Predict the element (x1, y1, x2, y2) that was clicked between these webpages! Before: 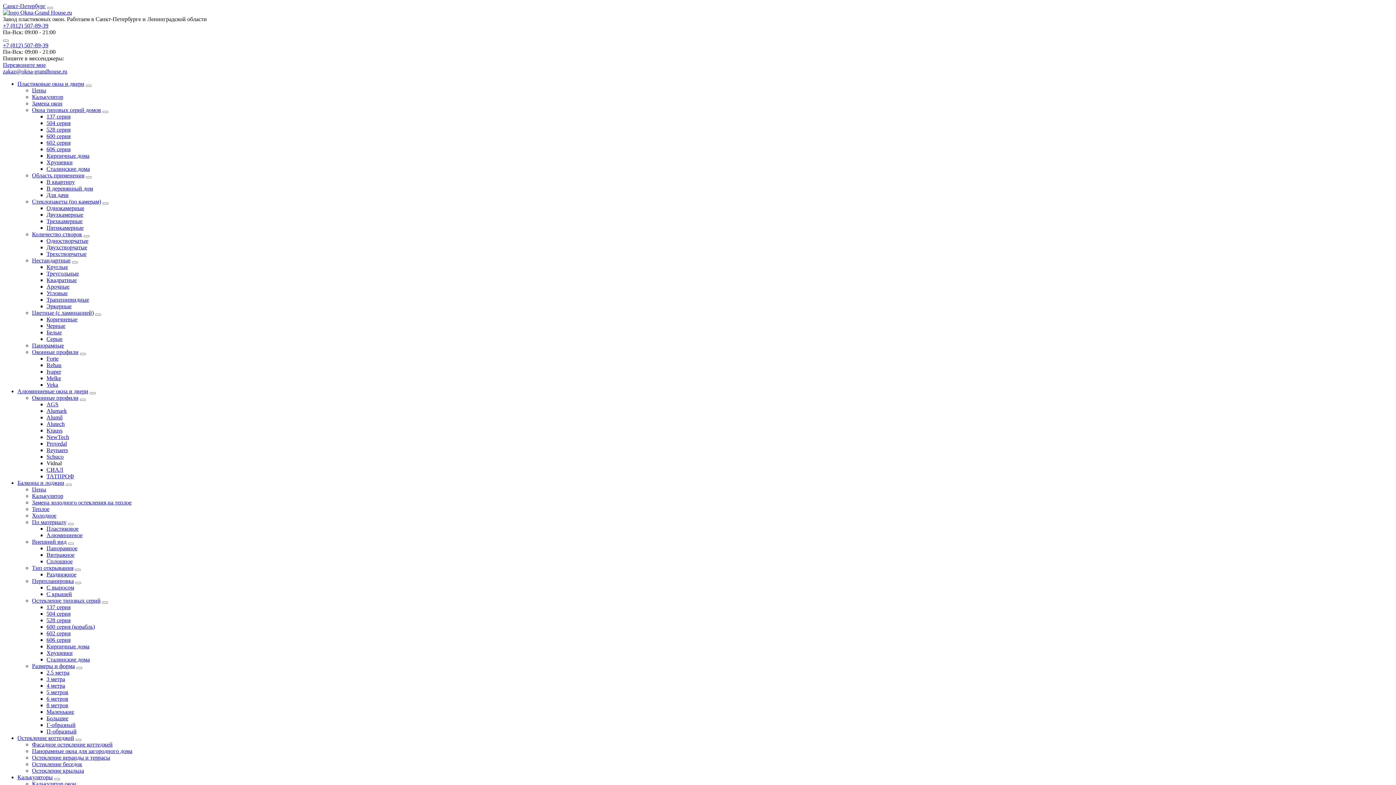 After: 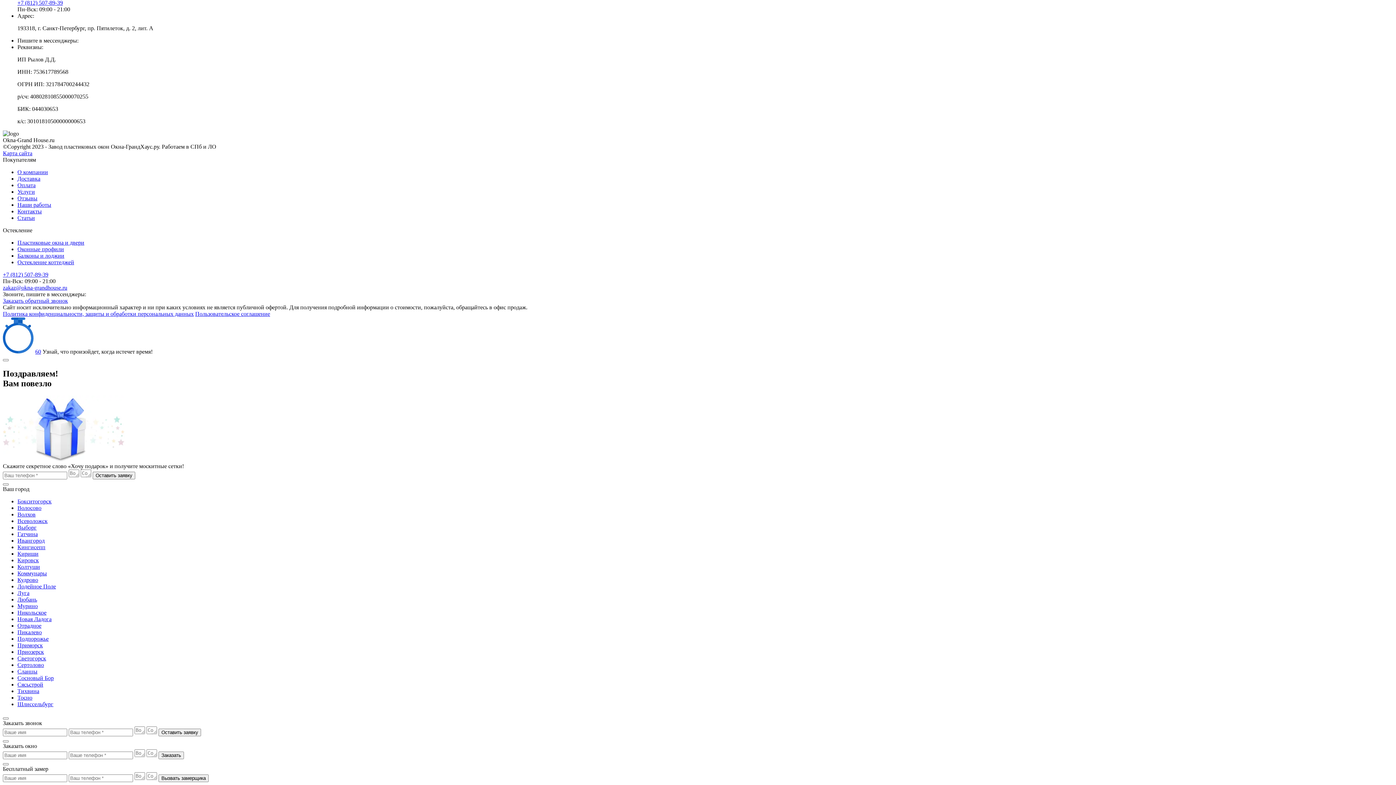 Action: bbox: (2, 61, 45, 68) label: Перезвоните мне